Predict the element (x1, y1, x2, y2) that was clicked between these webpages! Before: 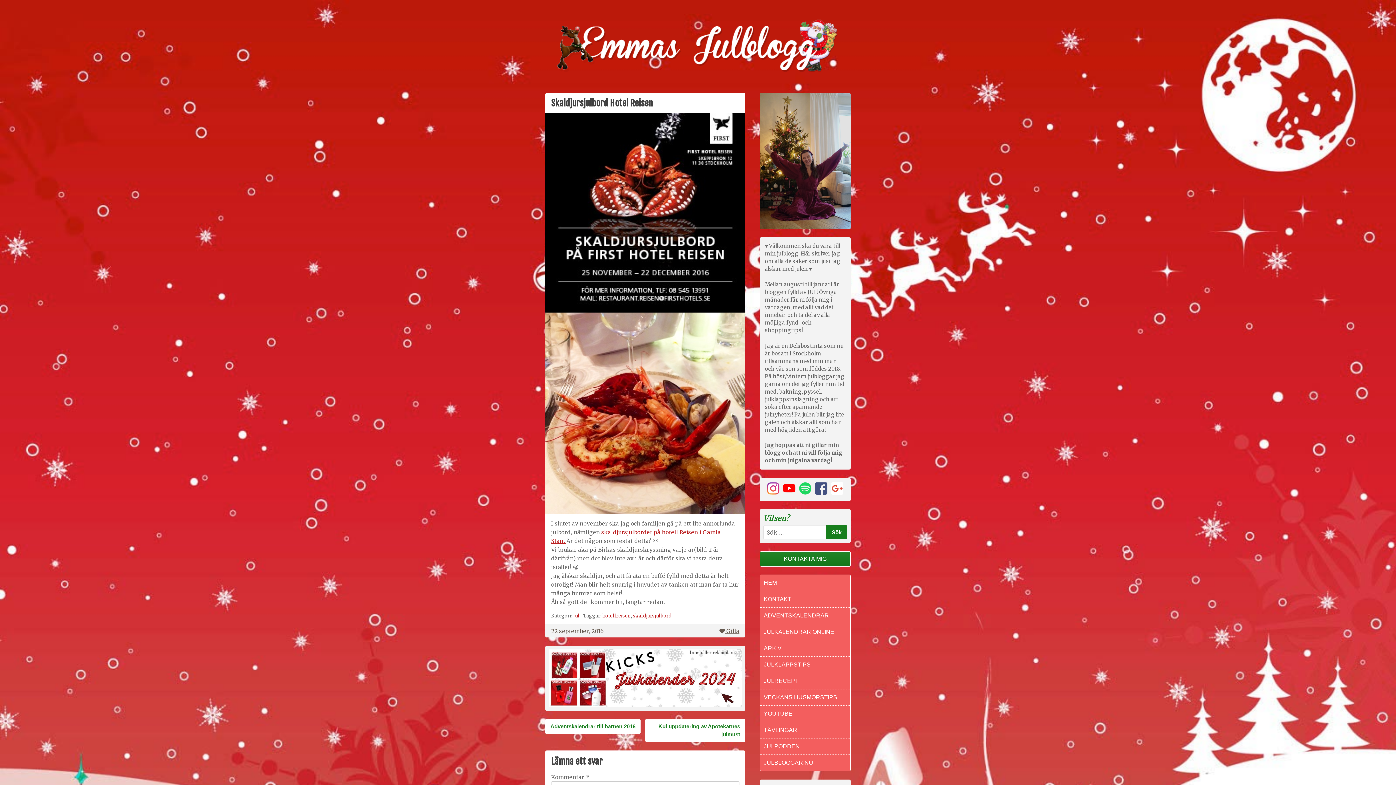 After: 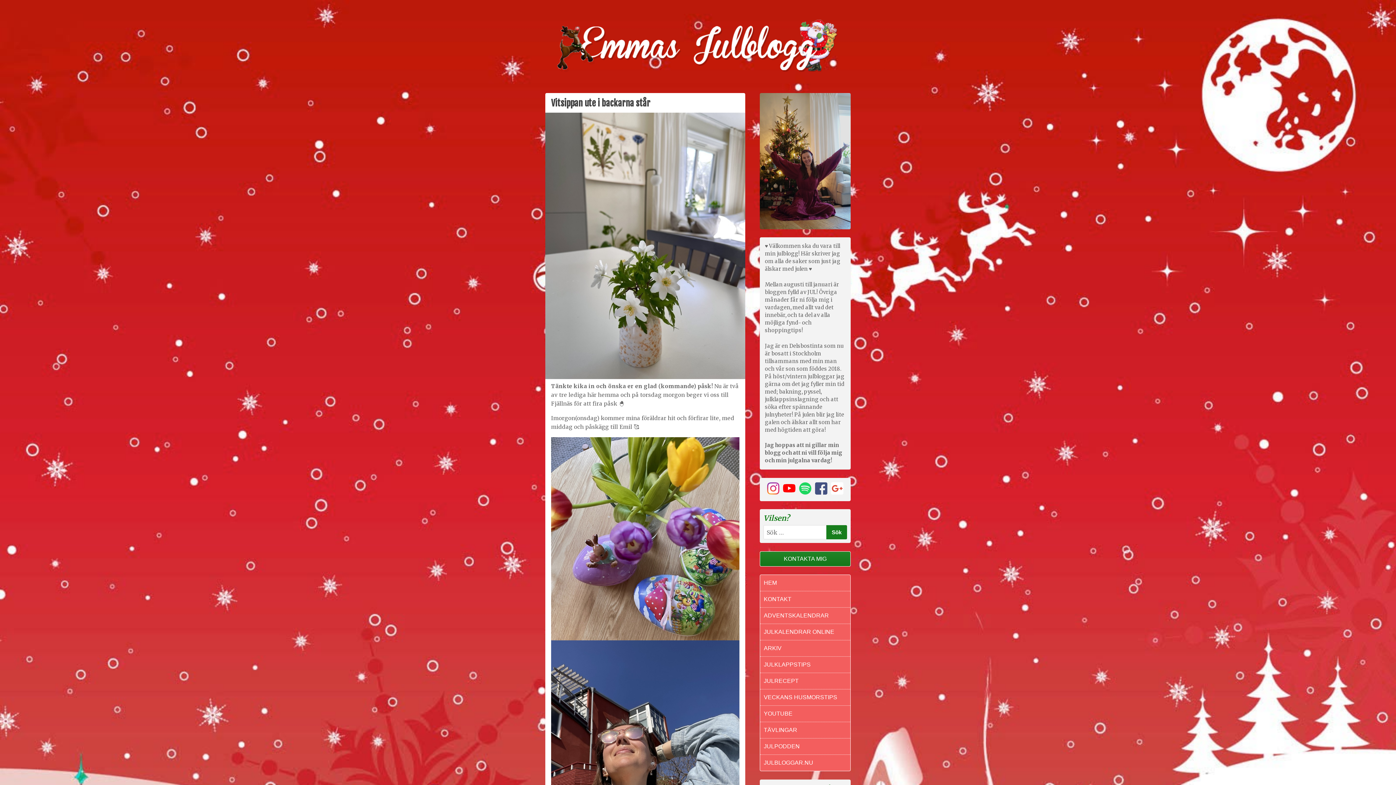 Action: bbox: (760, 575, 850, 591) label: HEM